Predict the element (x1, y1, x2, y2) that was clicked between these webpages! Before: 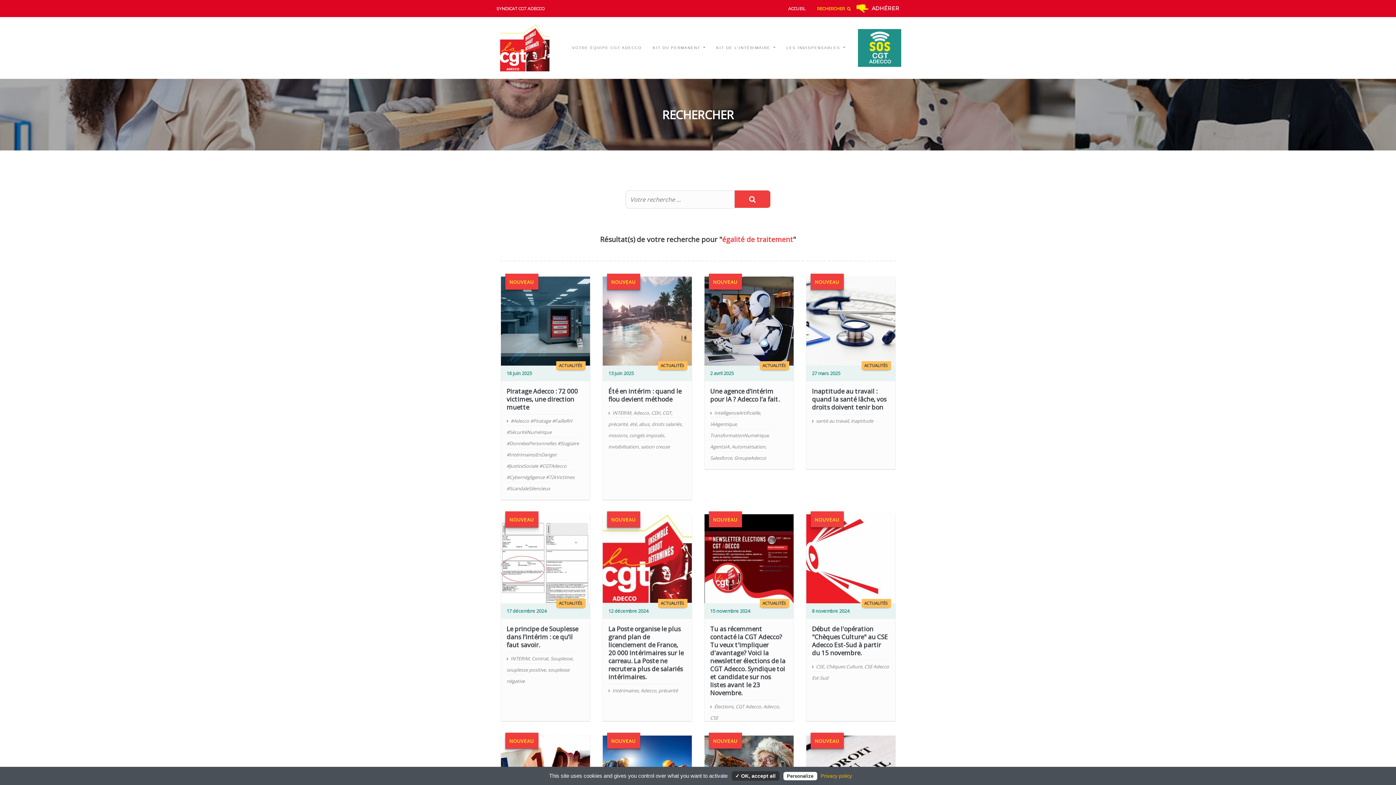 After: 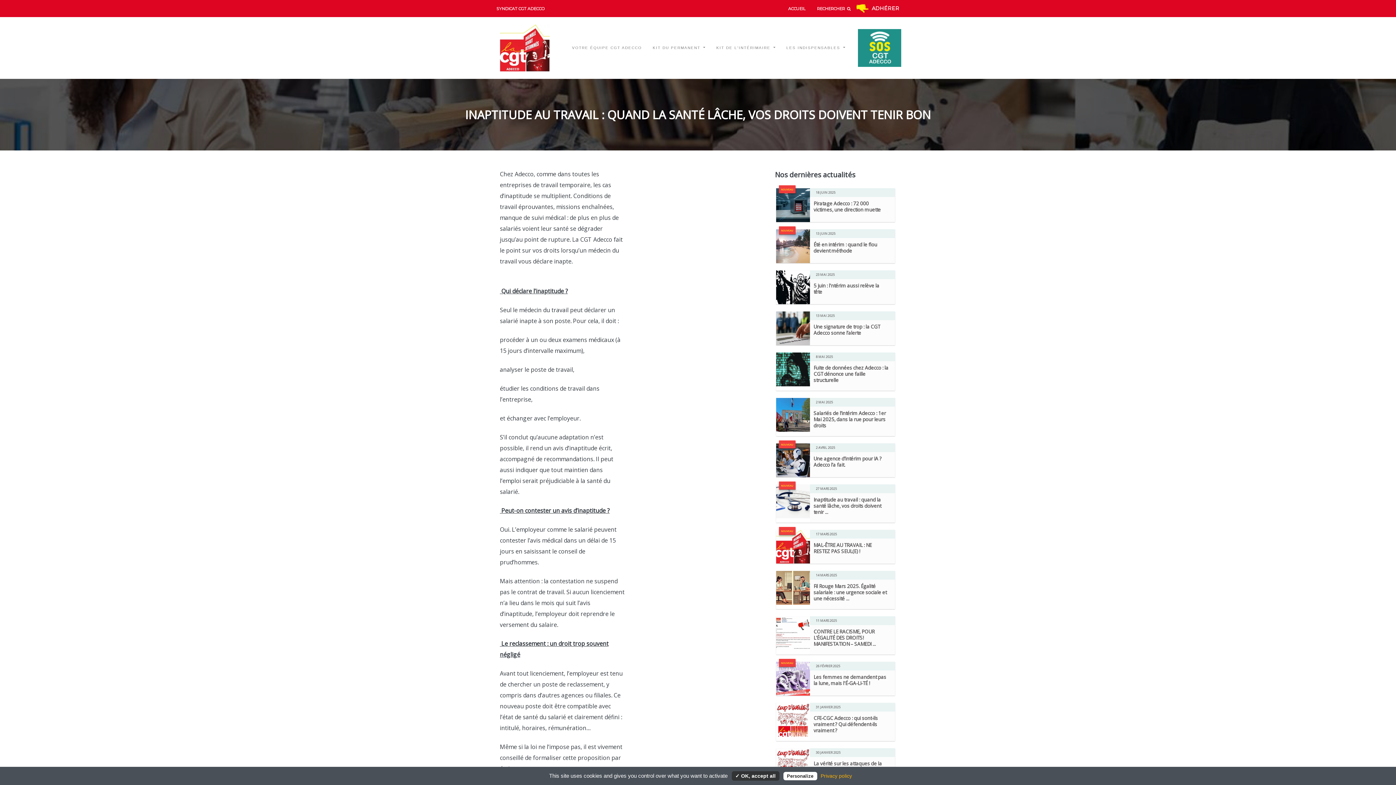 Action: bbox: (806, 316, 895, 324)